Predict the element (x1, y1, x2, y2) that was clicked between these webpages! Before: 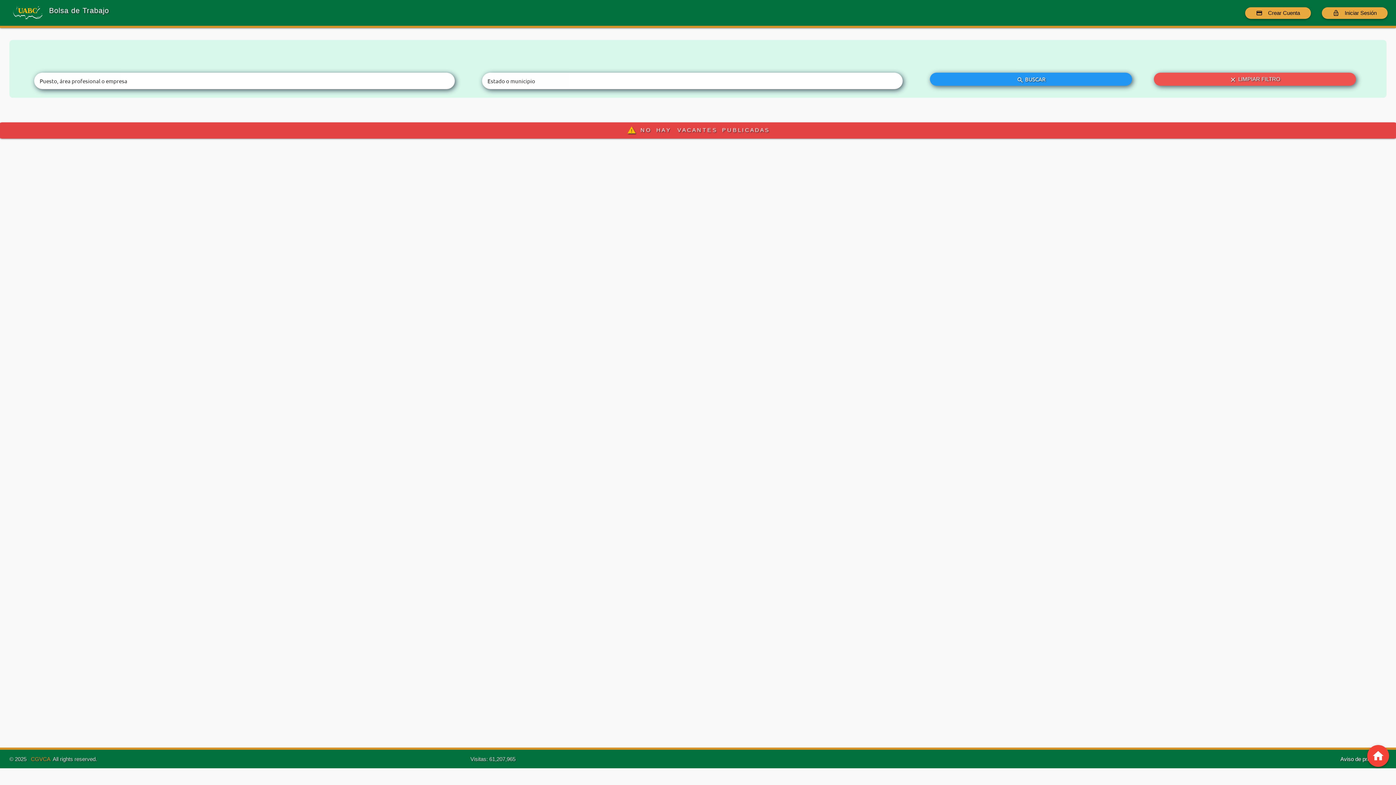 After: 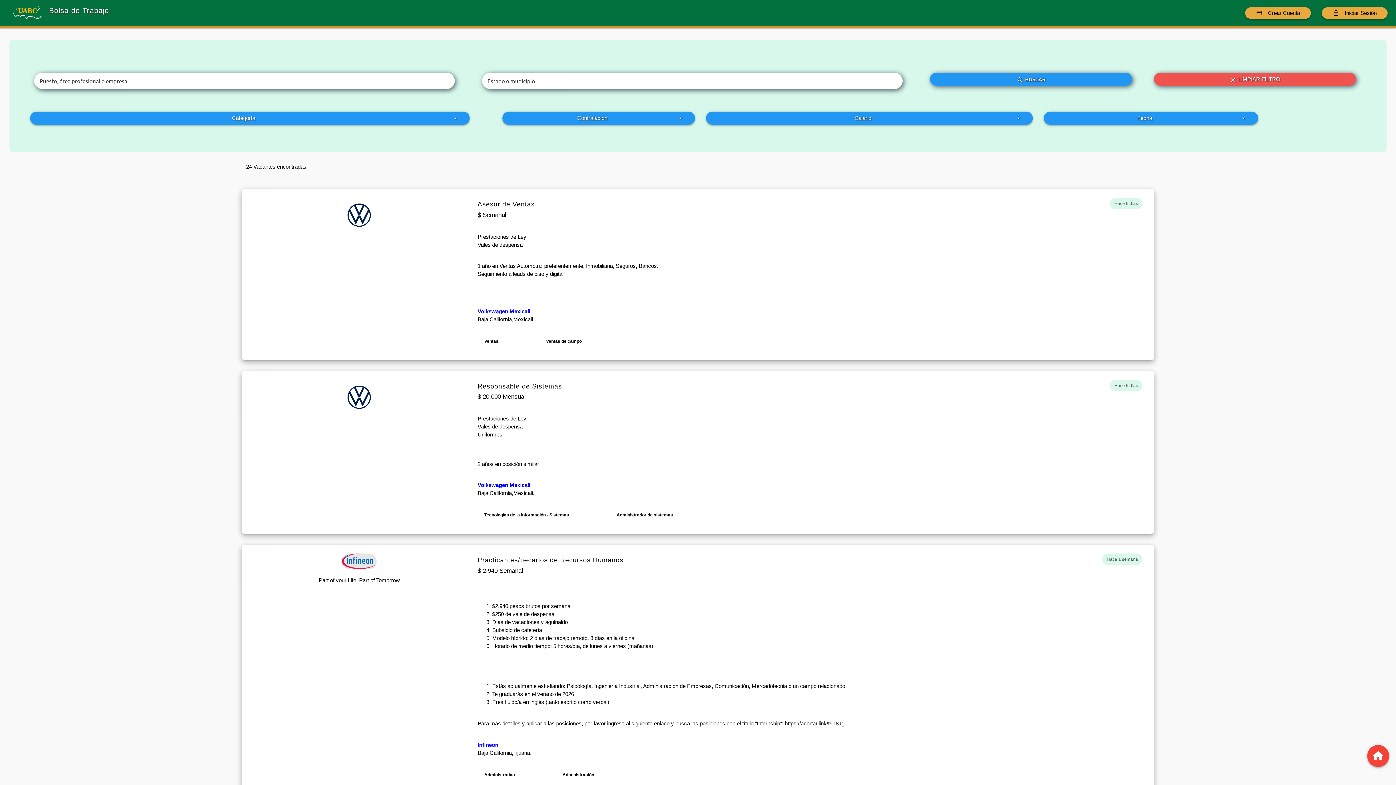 Action: label: search BUSCAR bbox: (930, 72, 1132, 85)